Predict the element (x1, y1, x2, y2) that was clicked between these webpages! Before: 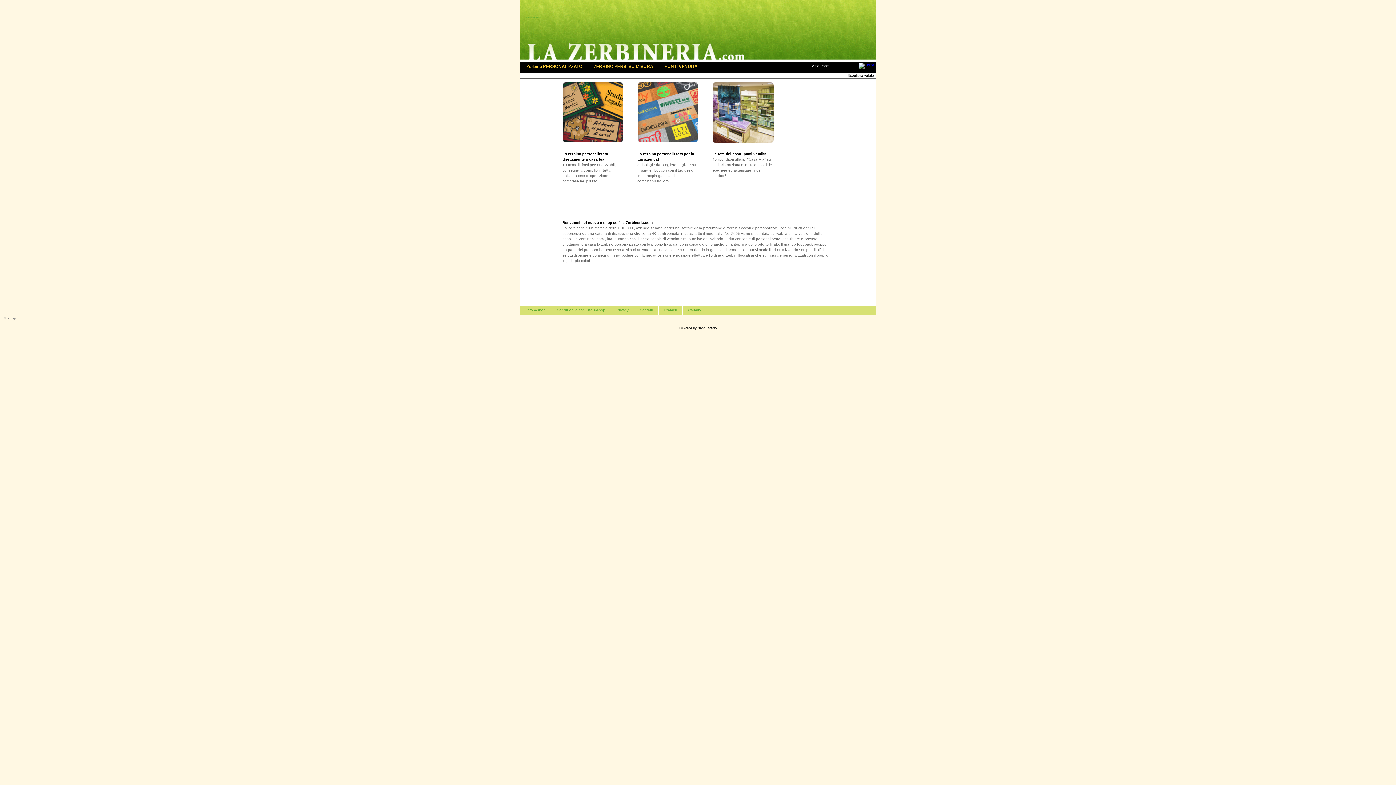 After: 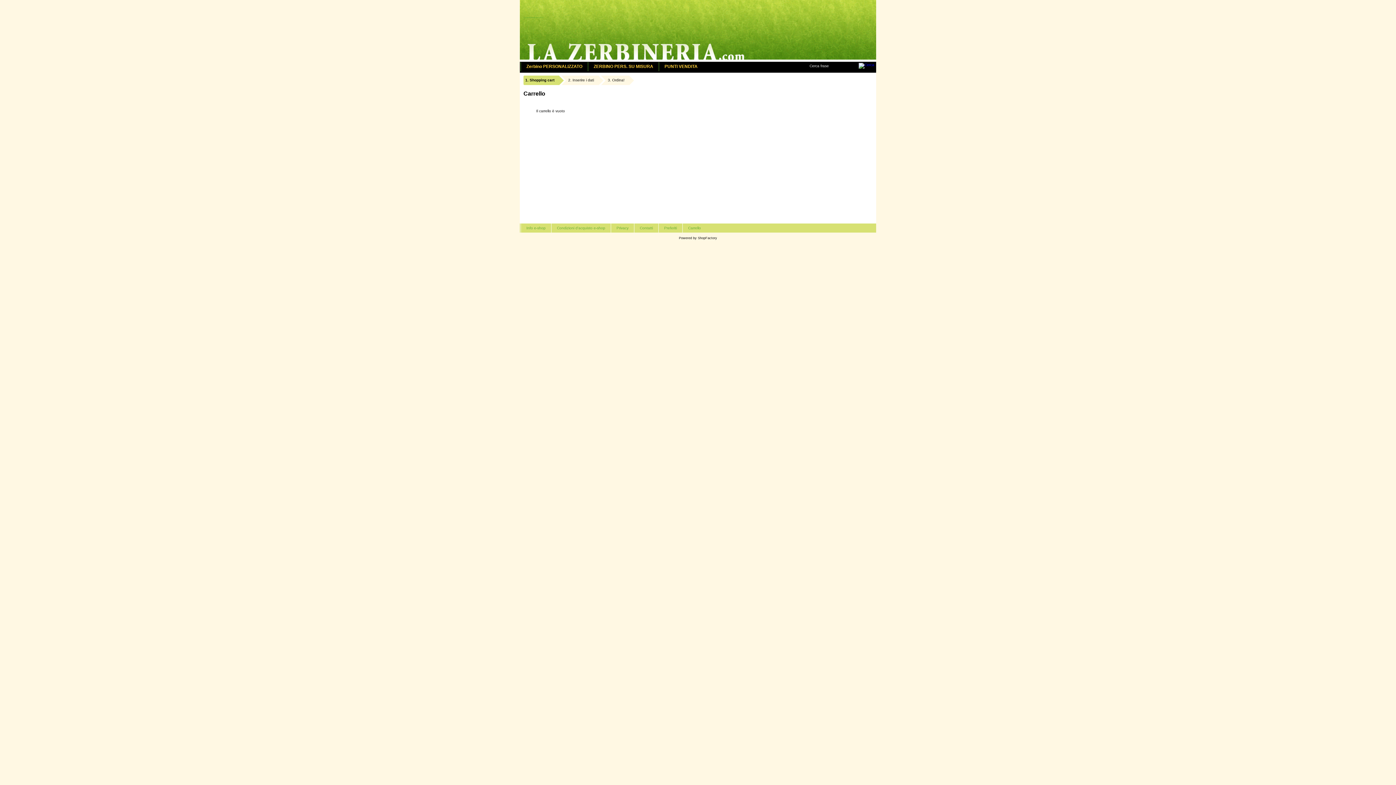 Action: label: Carrello bbox: (688, 308, 701, 312)